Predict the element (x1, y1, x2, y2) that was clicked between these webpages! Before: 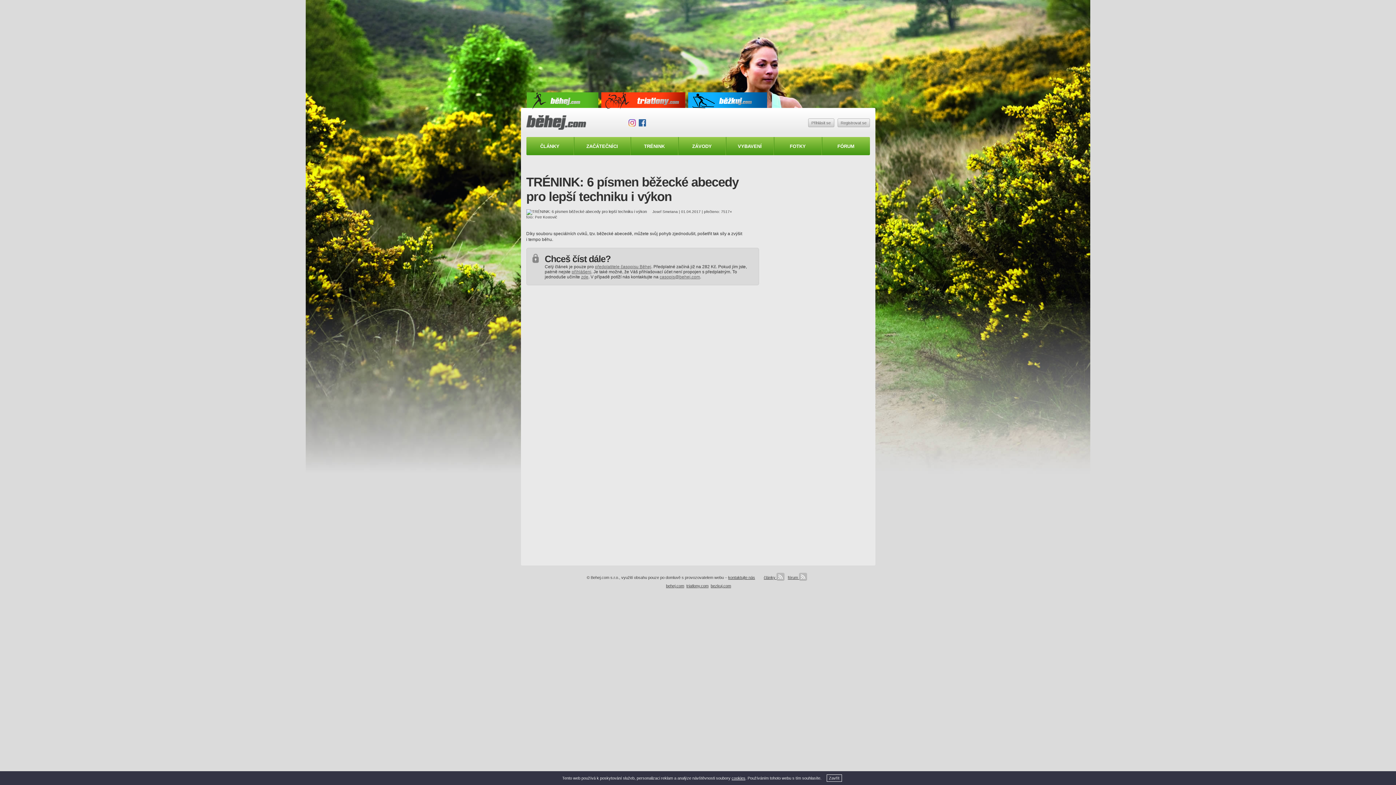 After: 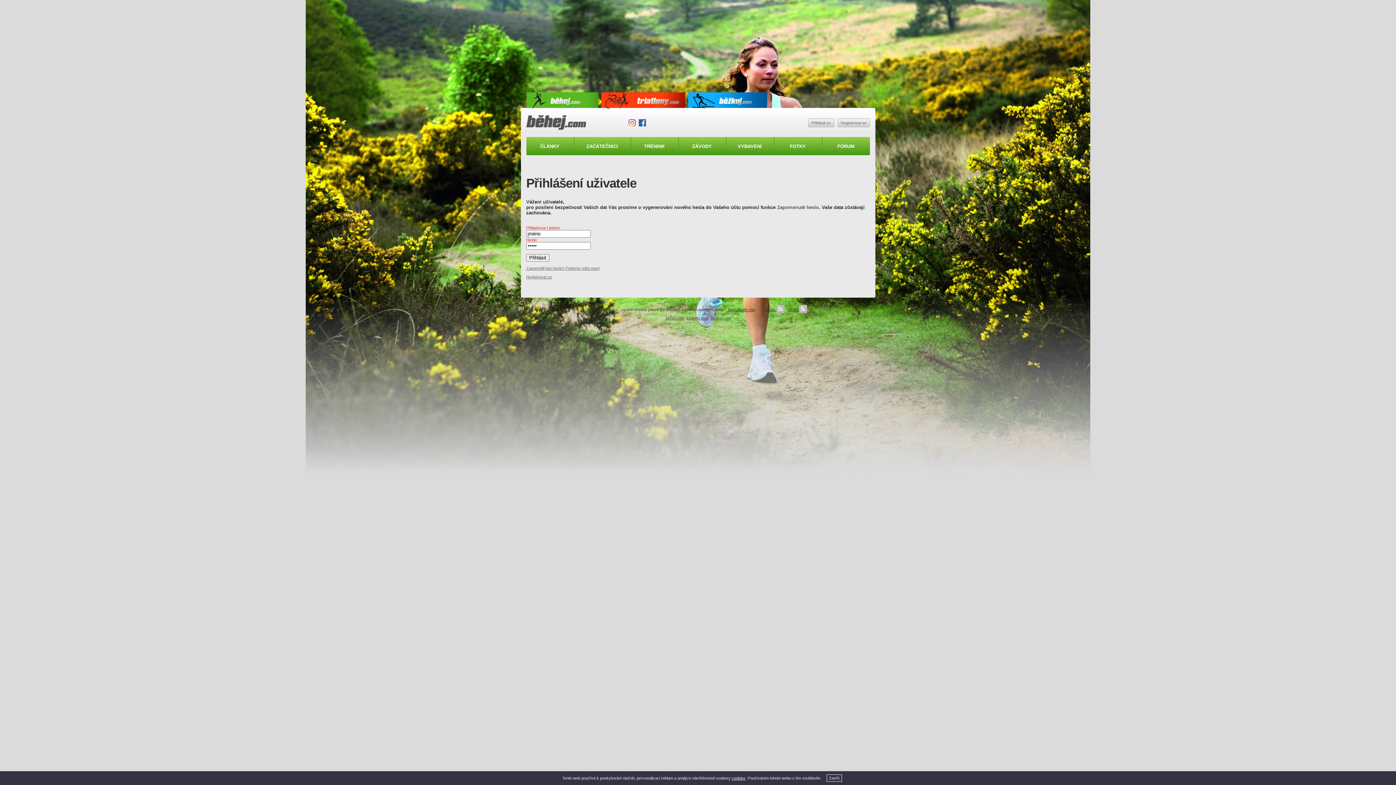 Action: label: zde bbox: (581, 274, 588, 279)